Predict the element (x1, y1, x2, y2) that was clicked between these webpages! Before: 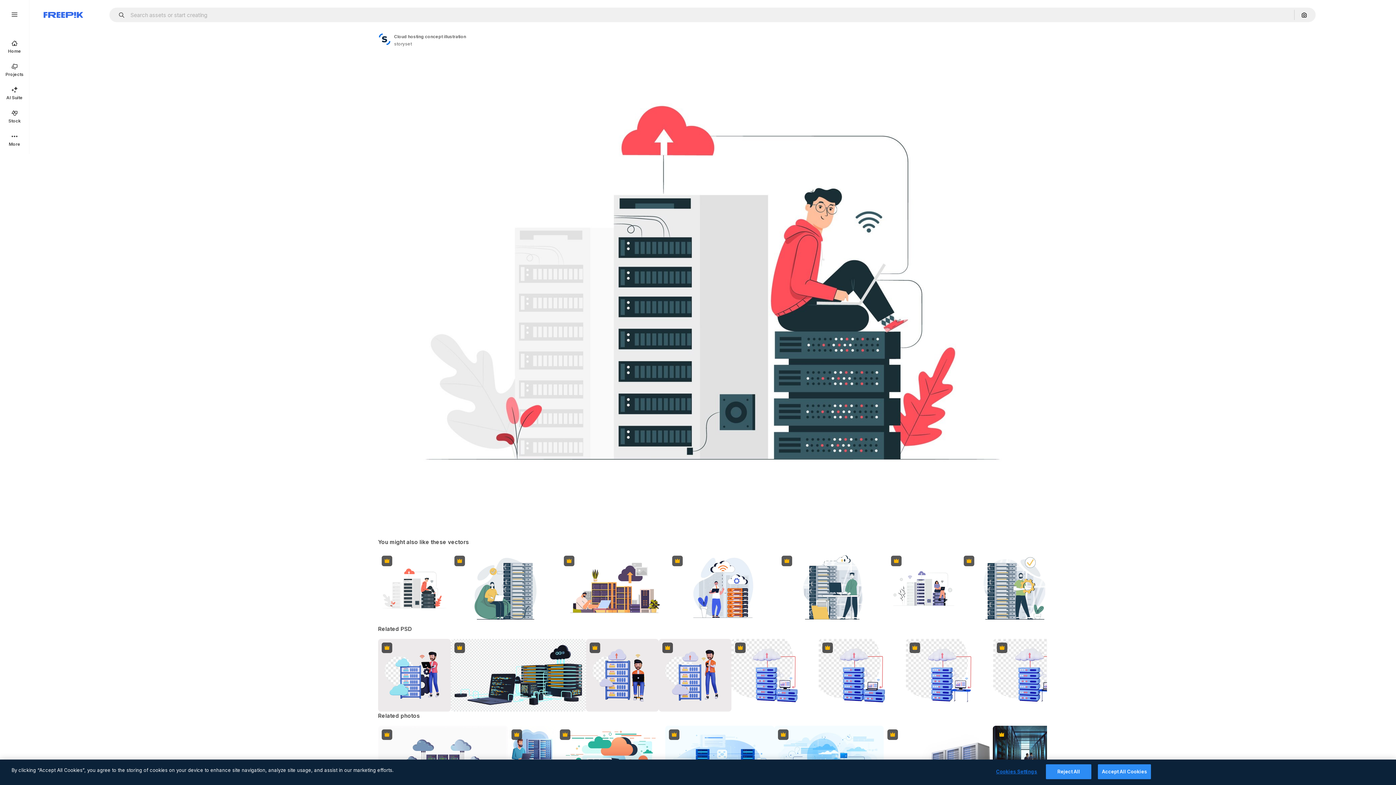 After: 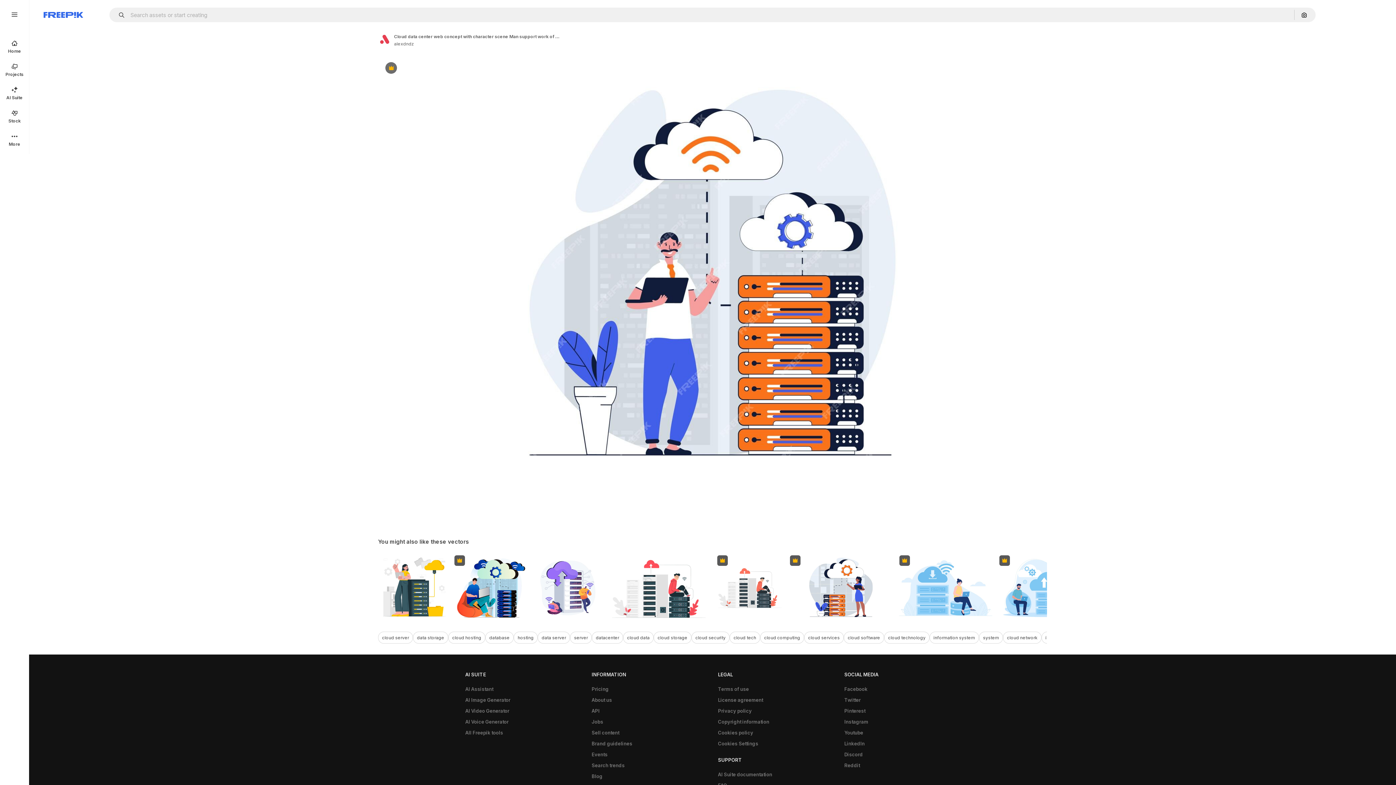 Action: label: Premium bbox: (668, 552, 778, 625)